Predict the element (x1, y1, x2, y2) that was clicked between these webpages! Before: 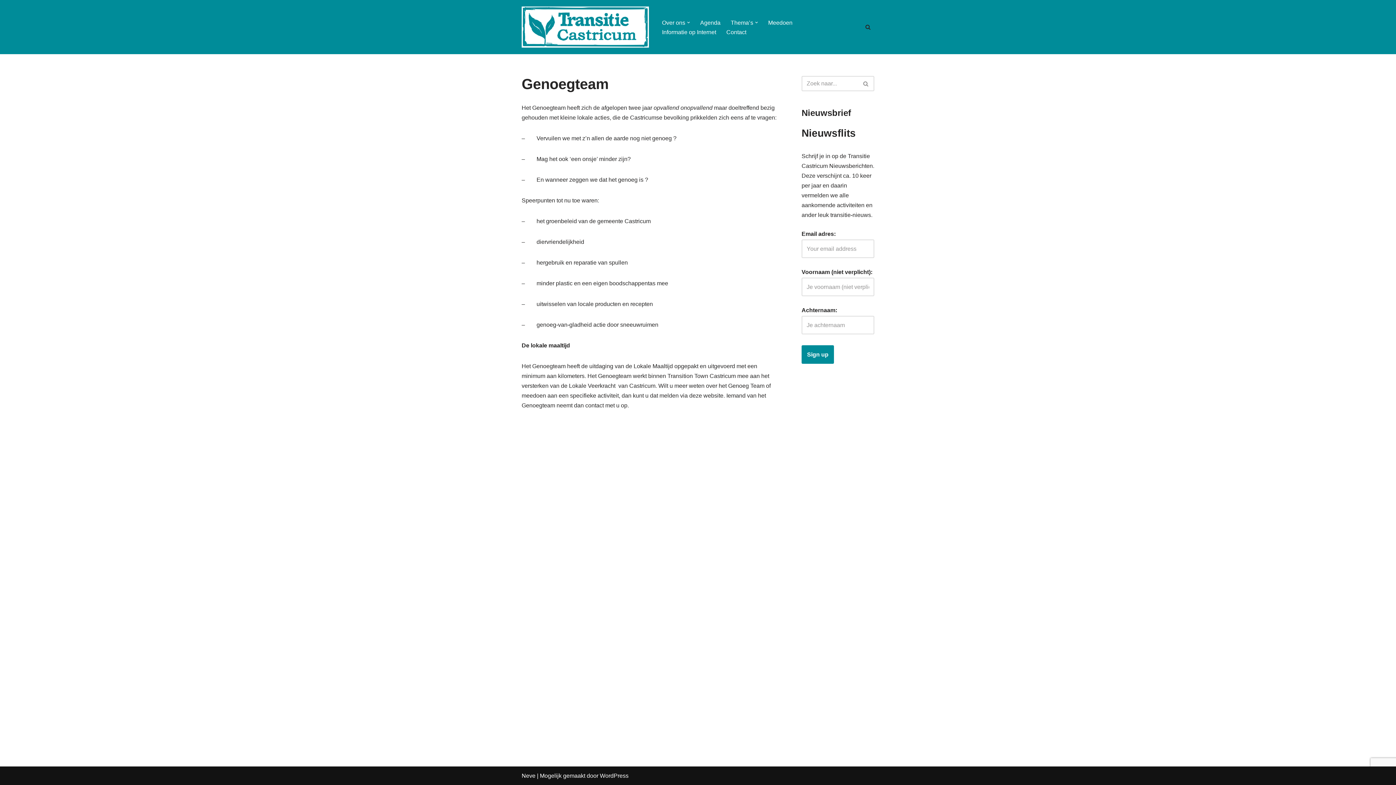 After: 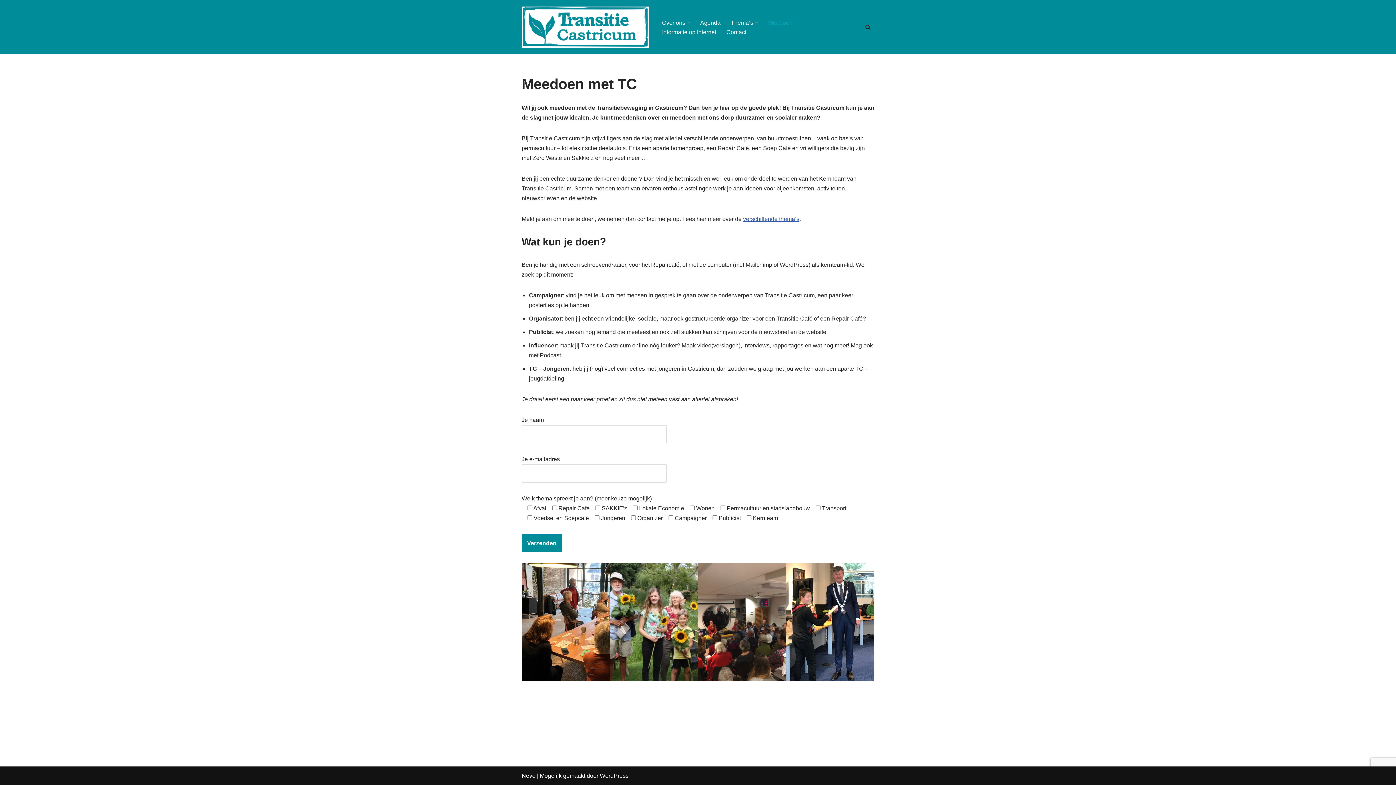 Action: bbox: (768, 17, 792, 27) label: Meedoen